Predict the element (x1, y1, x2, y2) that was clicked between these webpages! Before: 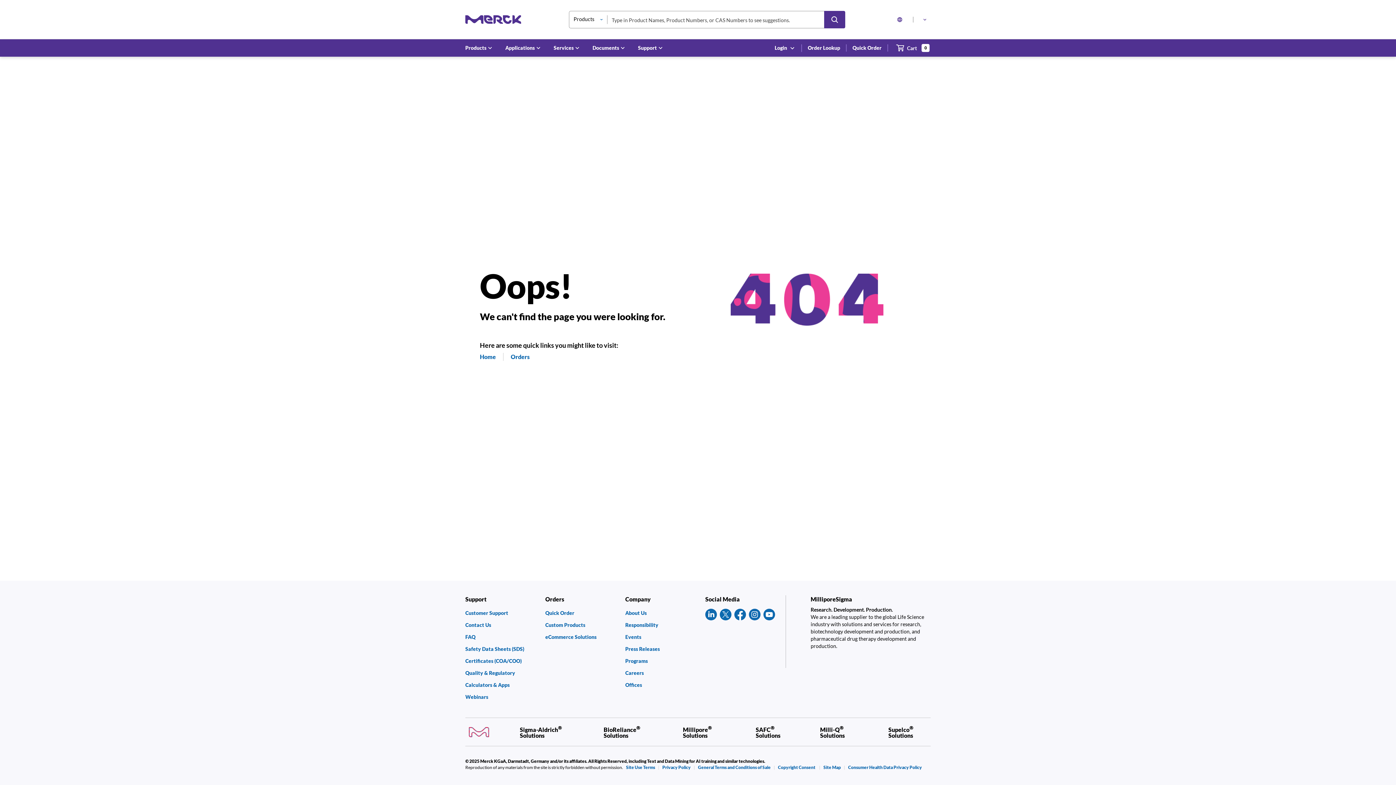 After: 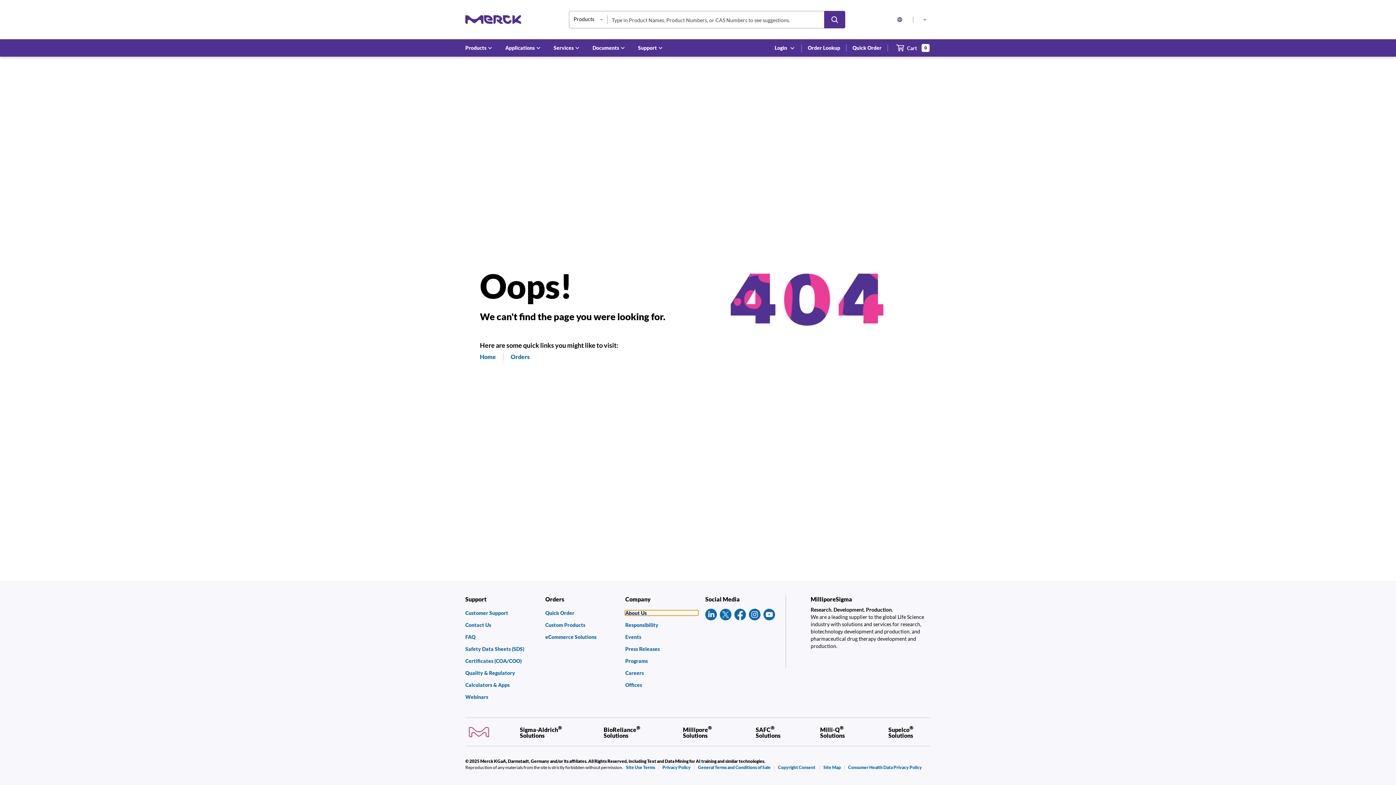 Action: label: About Us bbox: (625, 610, 698, 615)